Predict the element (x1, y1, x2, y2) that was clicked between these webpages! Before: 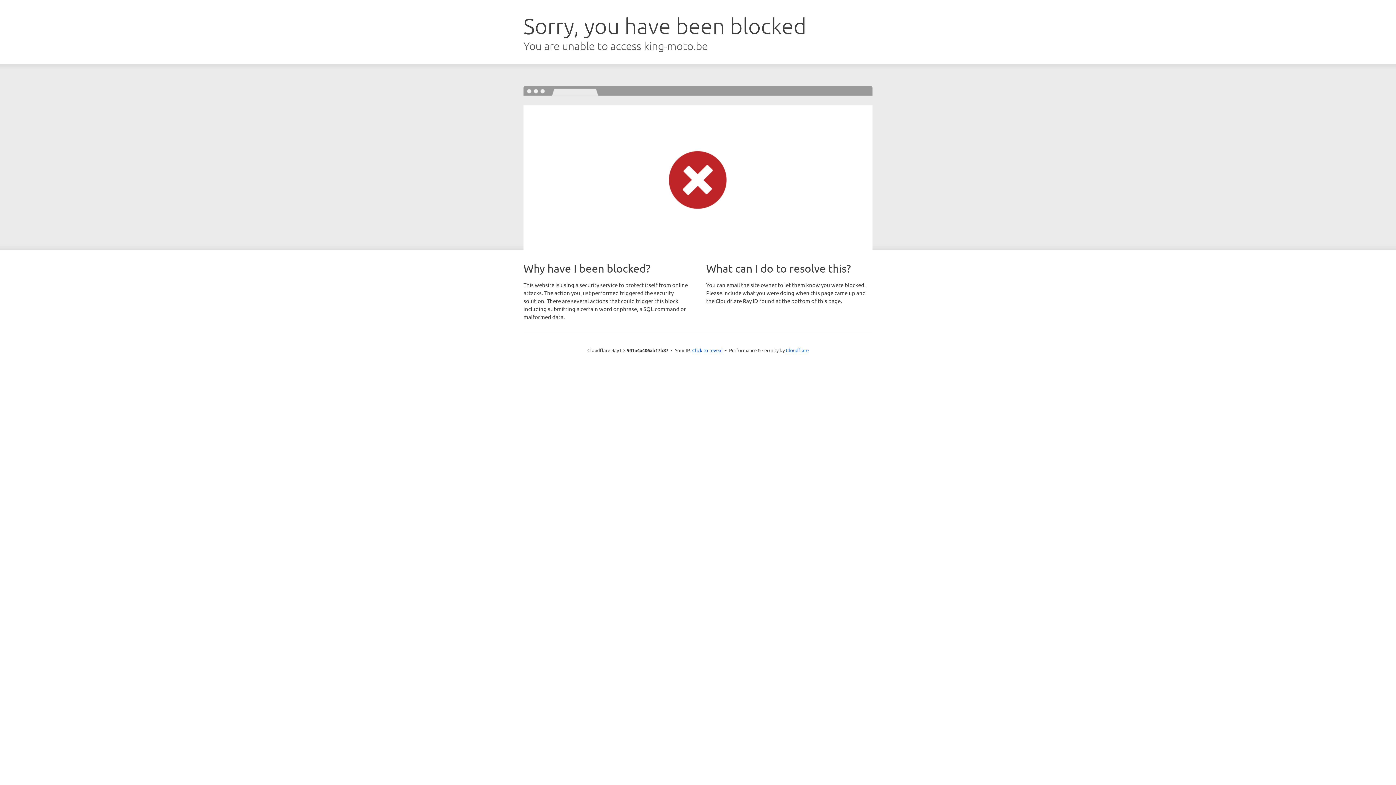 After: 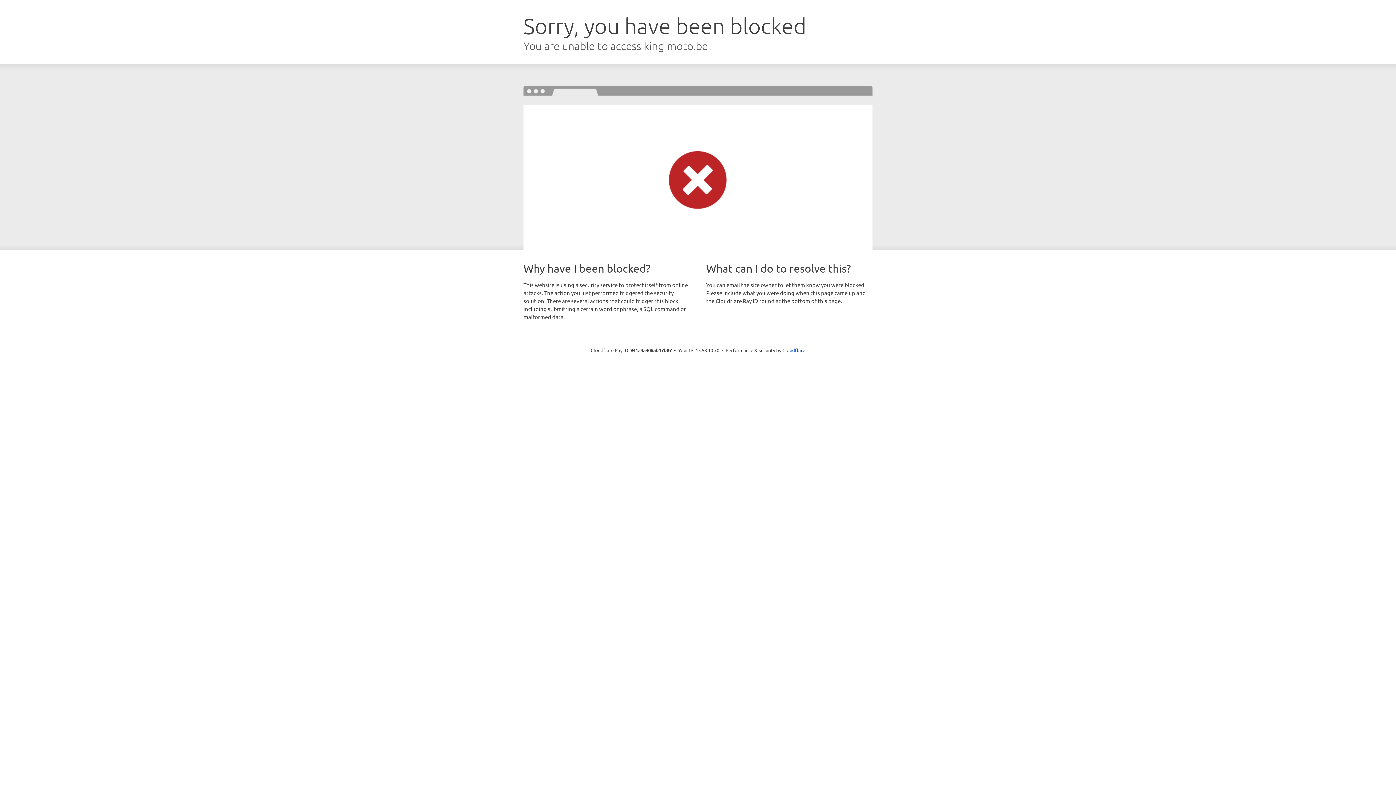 Action: bbox: (692, 346, 722, 353) label: Click to reveal